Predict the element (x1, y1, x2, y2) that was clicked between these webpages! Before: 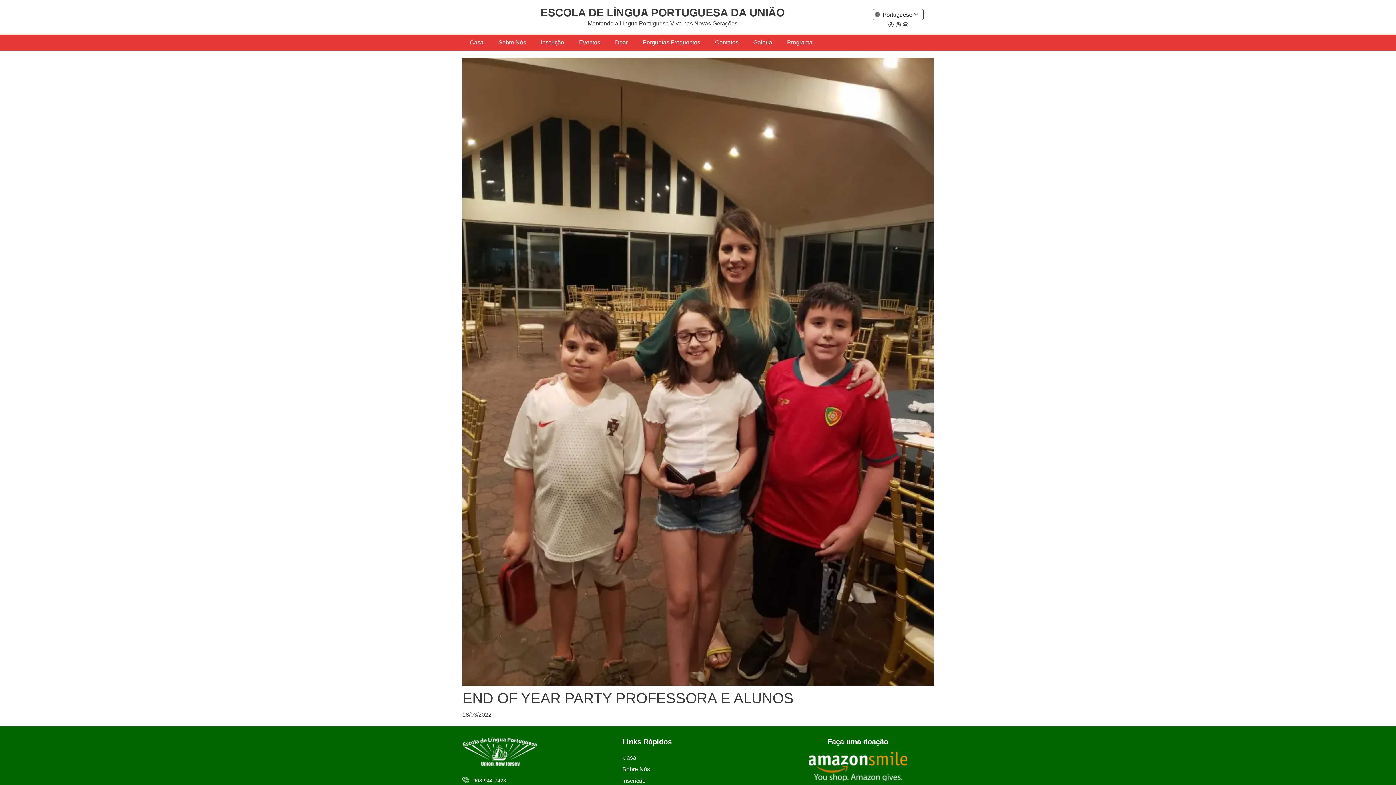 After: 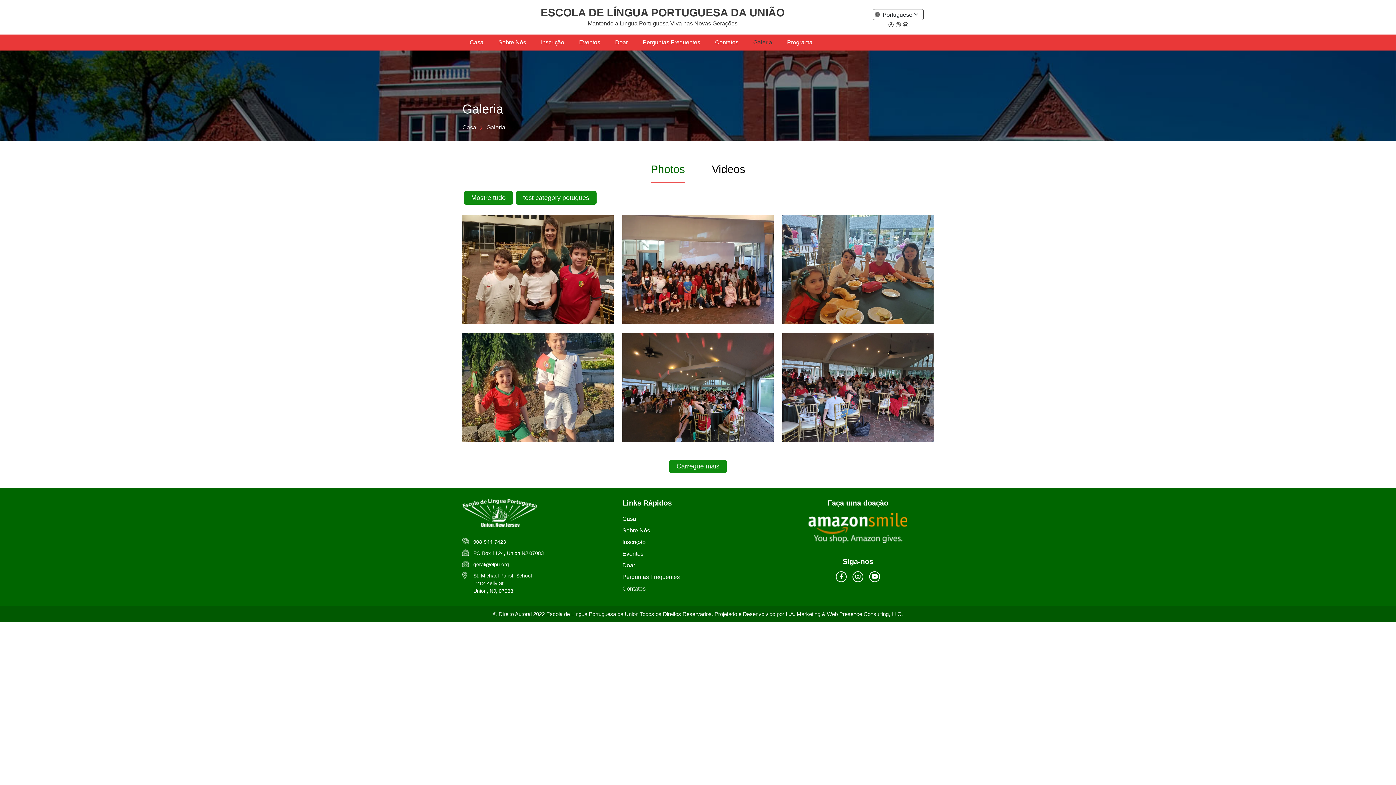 Action: label: Galeria bbox: (750, 35, 775, 49)